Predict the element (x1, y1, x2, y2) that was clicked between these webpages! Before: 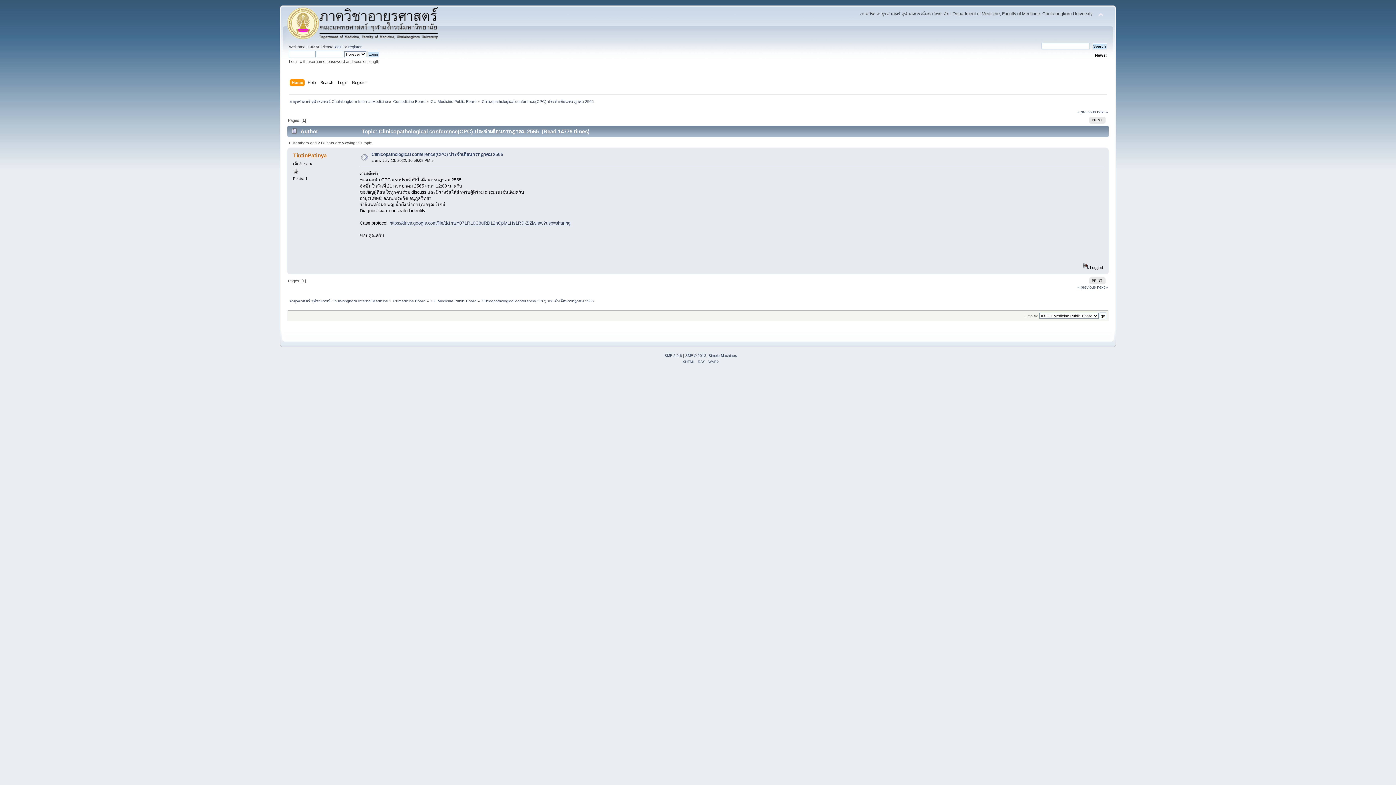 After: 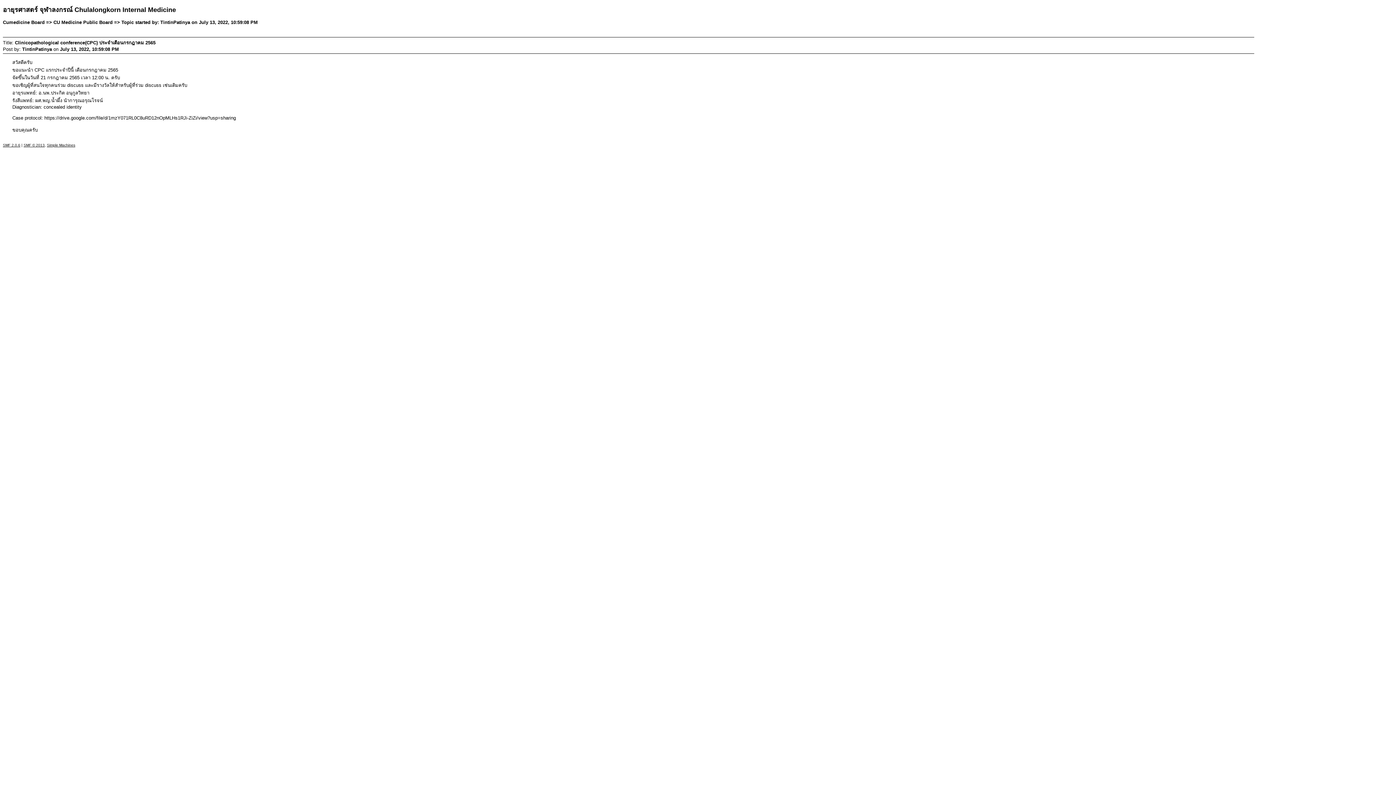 Action: bbox: (1089, 116, 1105, 123) label: PRINT